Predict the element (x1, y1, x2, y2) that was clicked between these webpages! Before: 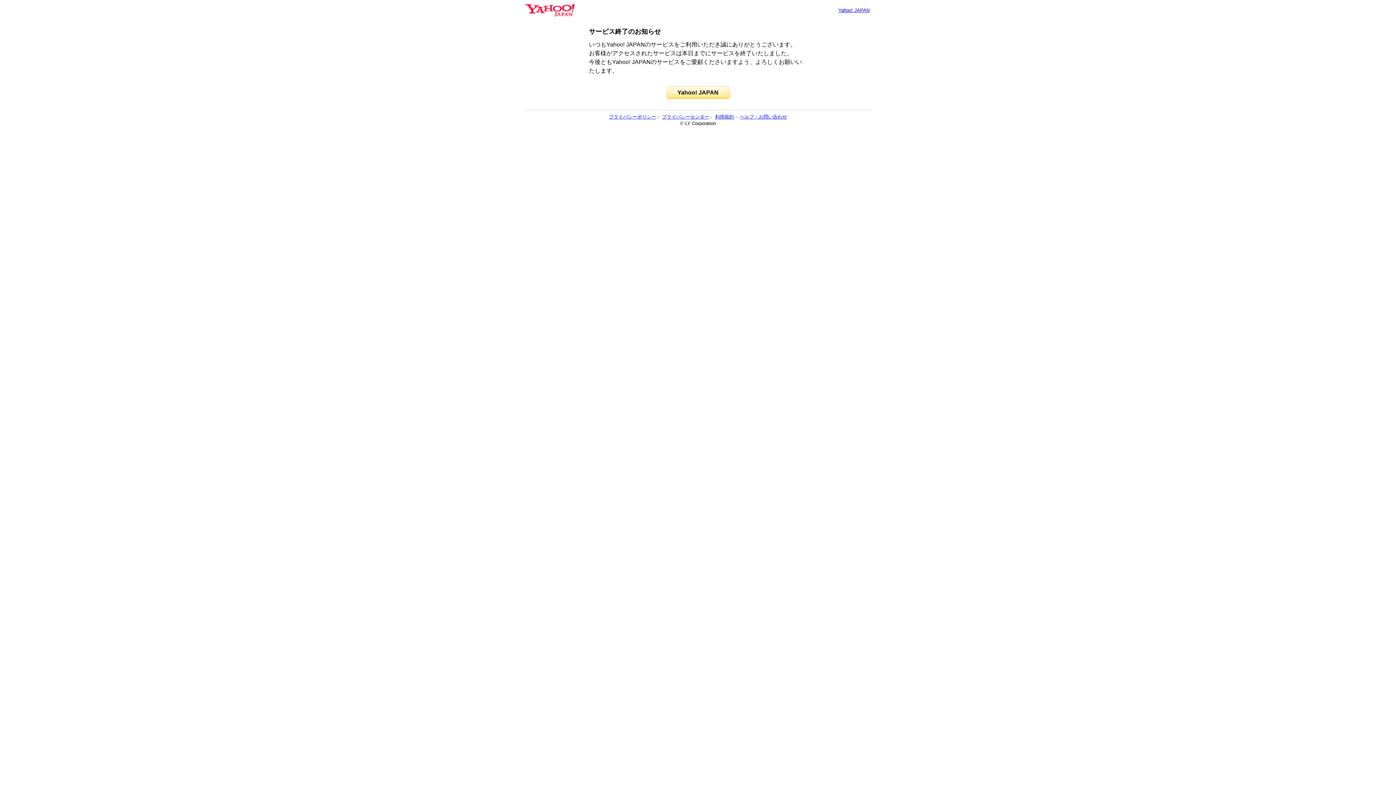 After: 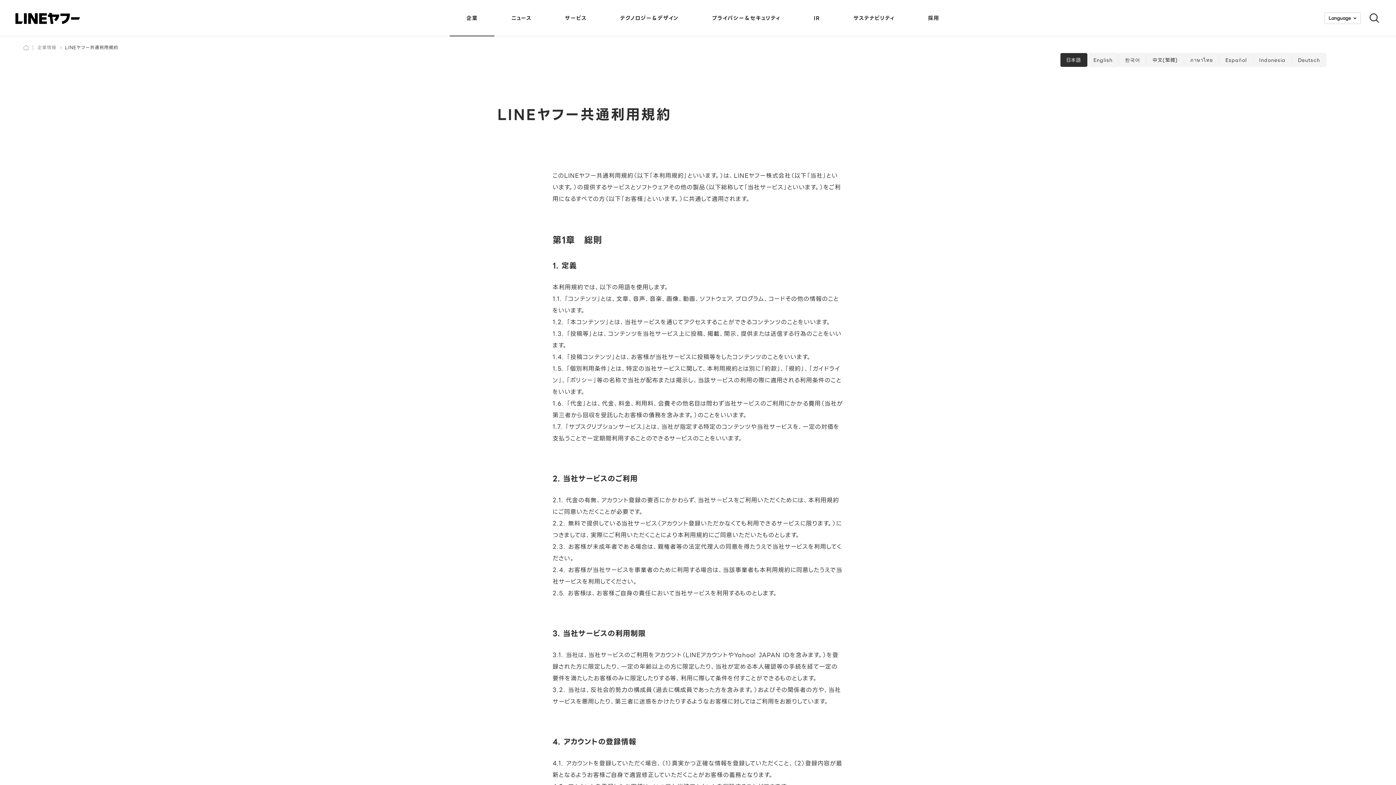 Action: bbox: (715, 114, 734, 119) label: 利用規約